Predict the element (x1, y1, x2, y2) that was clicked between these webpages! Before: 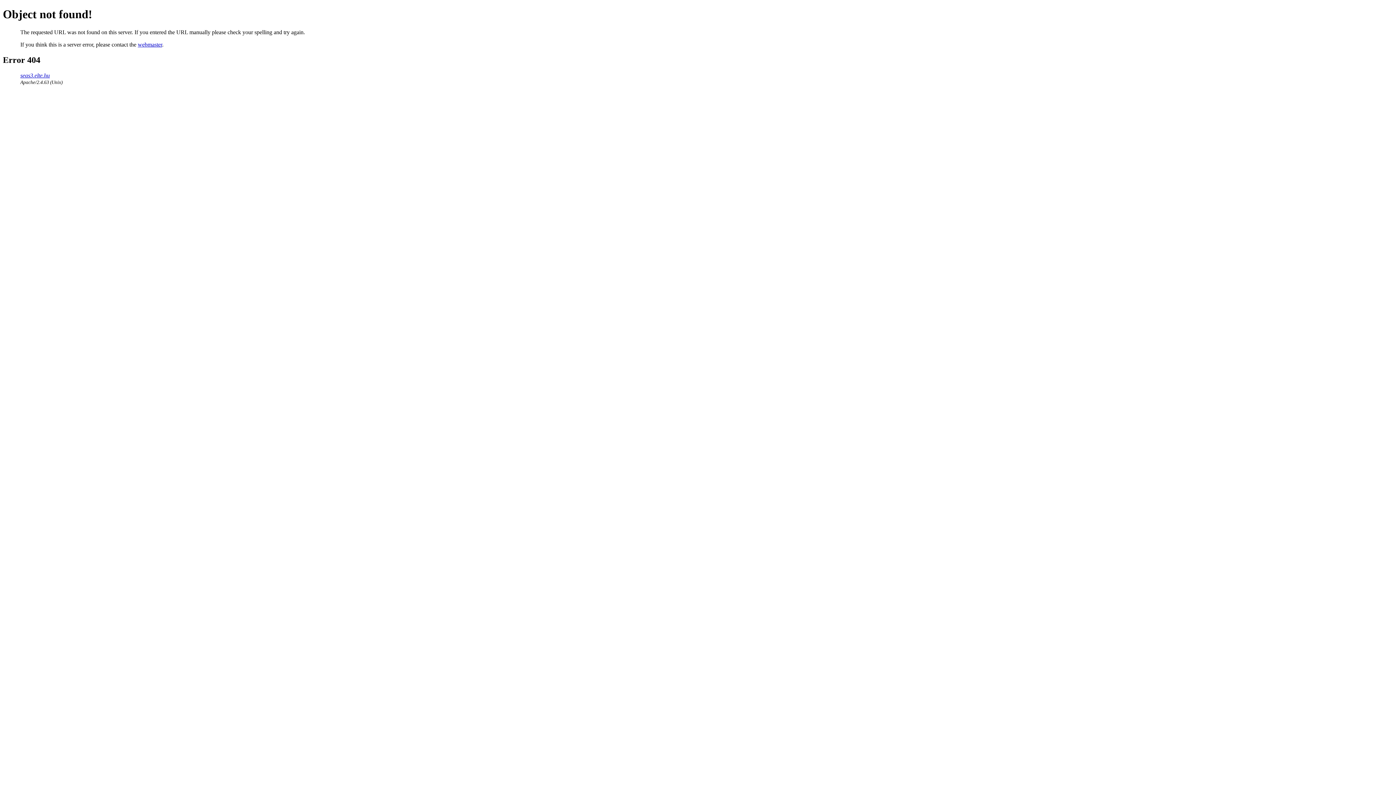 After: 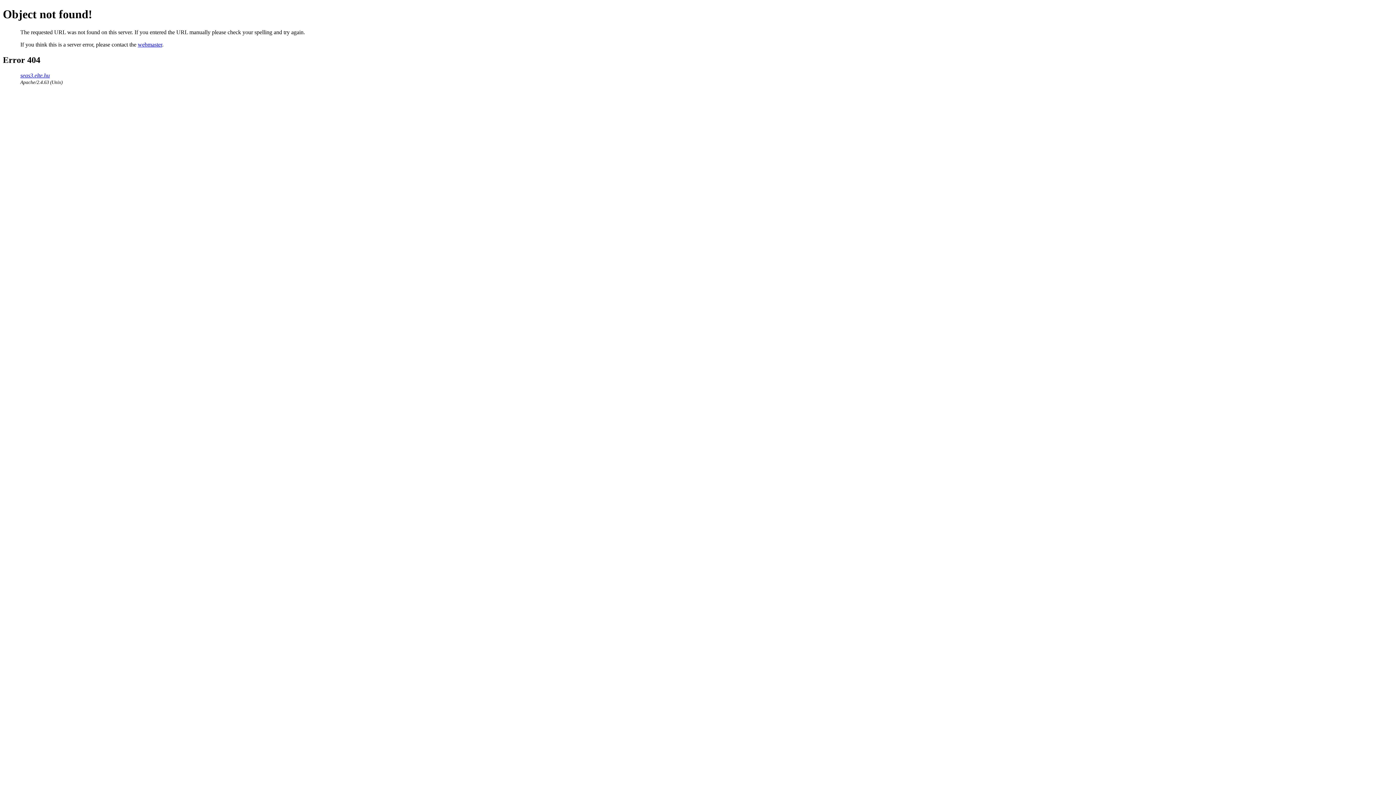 Action: label: webmaster bbox: (137, 41, 162, 47)